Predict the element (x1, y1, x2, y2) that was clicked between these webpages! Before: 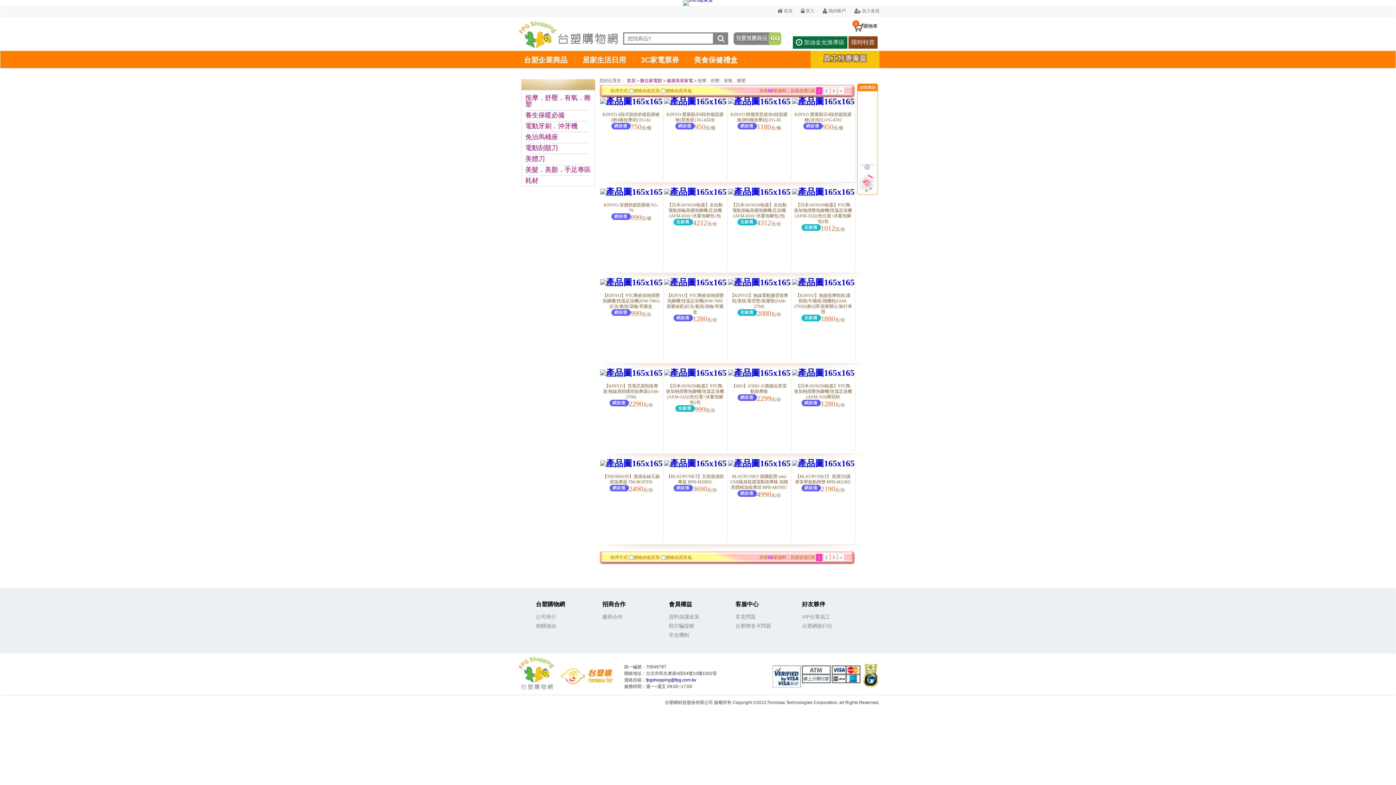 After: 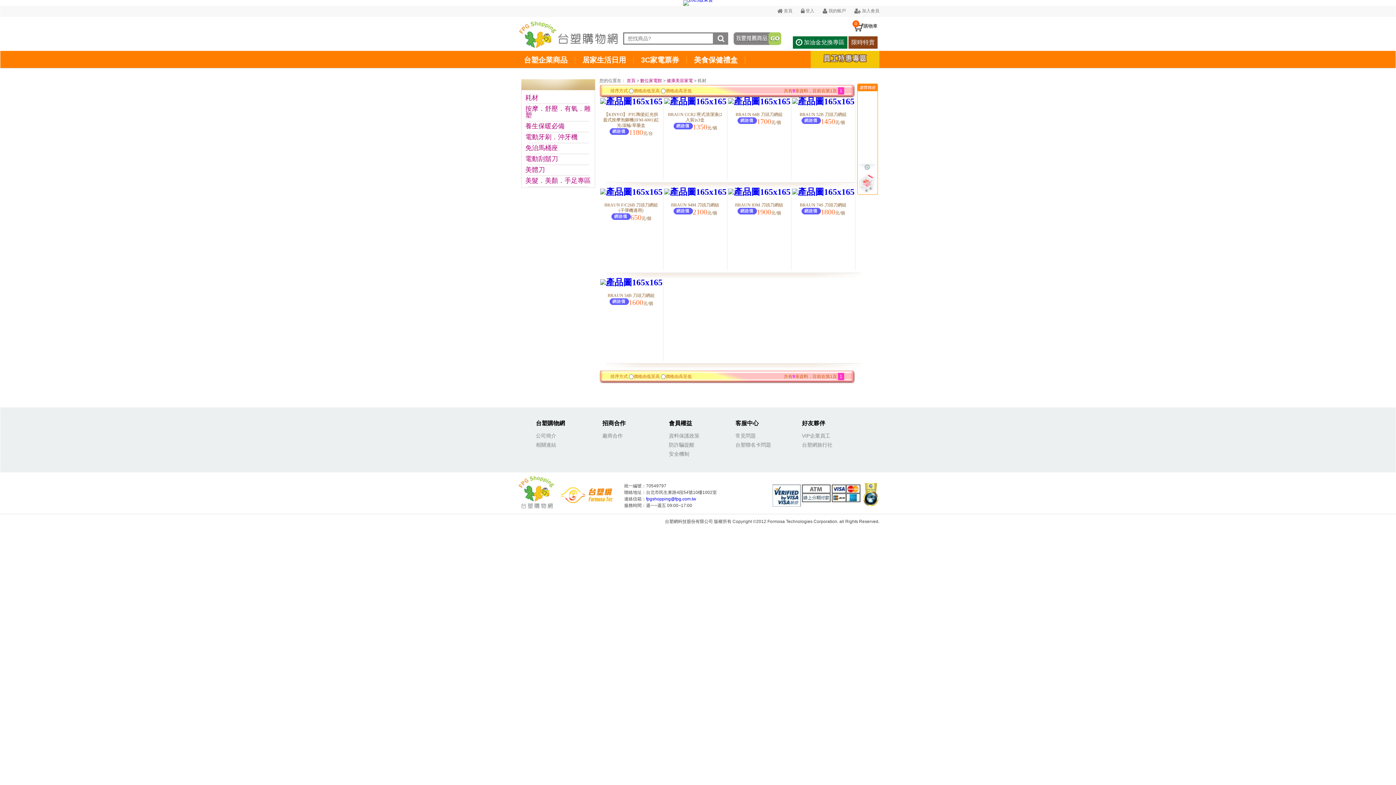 Action: label: 耗材 bbox: (525, 177, 538, 184)